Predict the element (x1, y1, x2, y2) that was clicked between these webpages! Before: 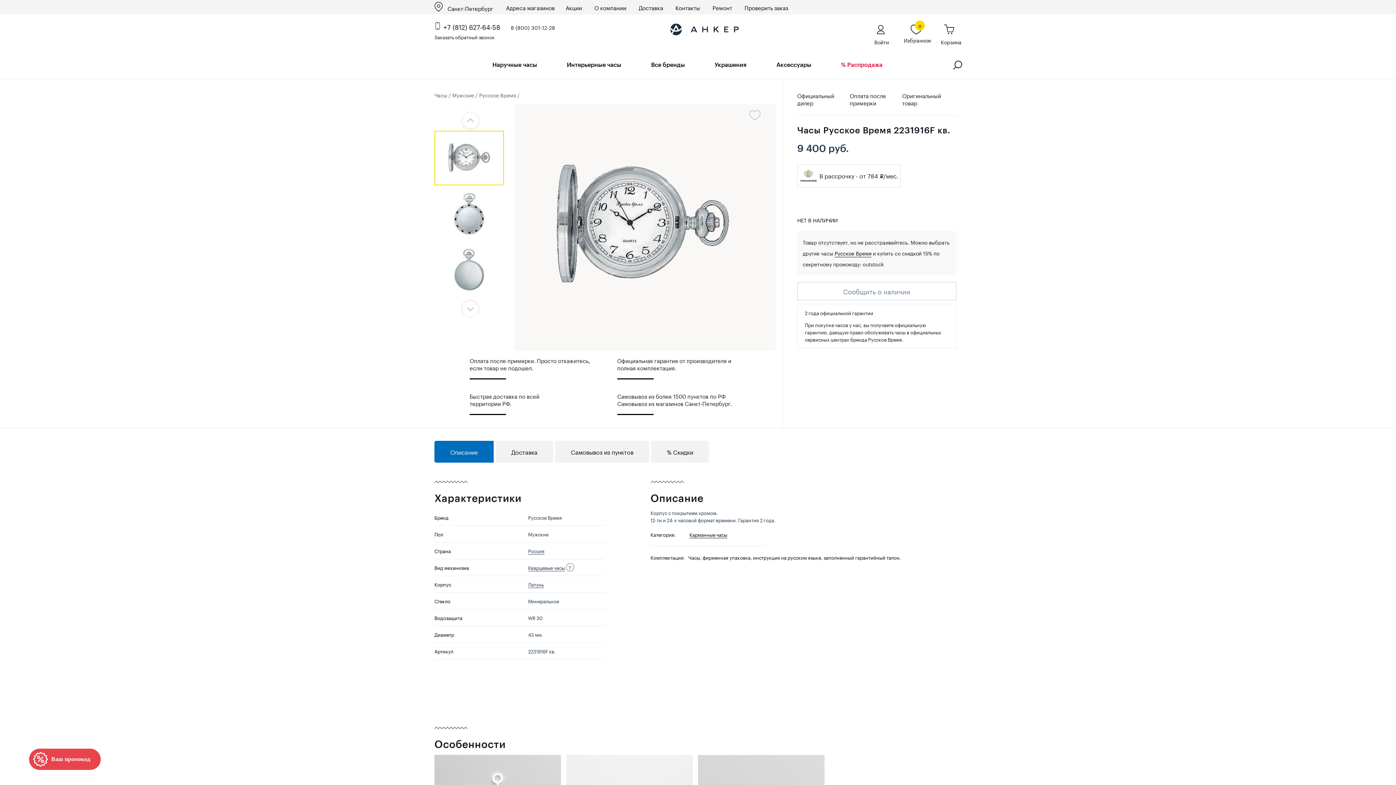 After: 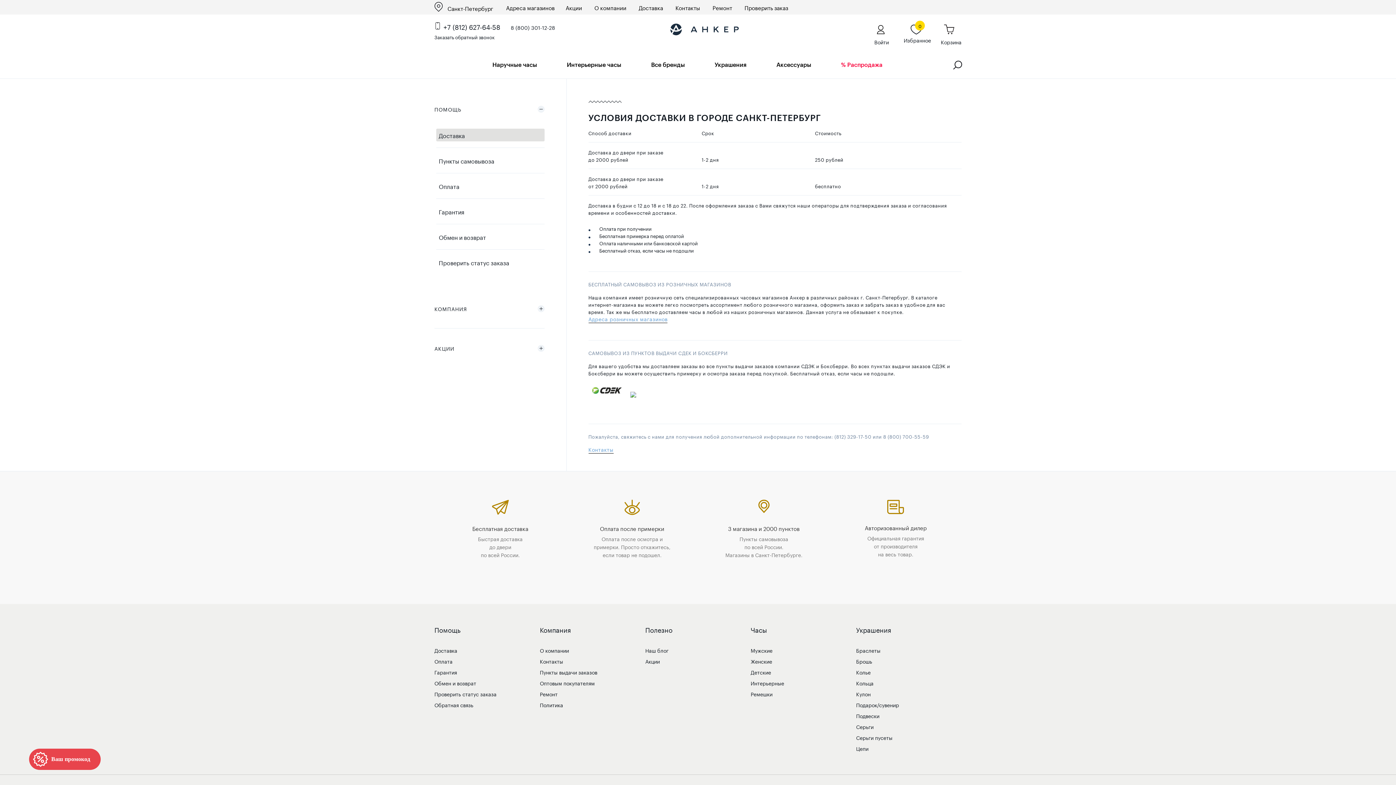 Action: bbox: (633, 0, 668, 14) label: Доставка